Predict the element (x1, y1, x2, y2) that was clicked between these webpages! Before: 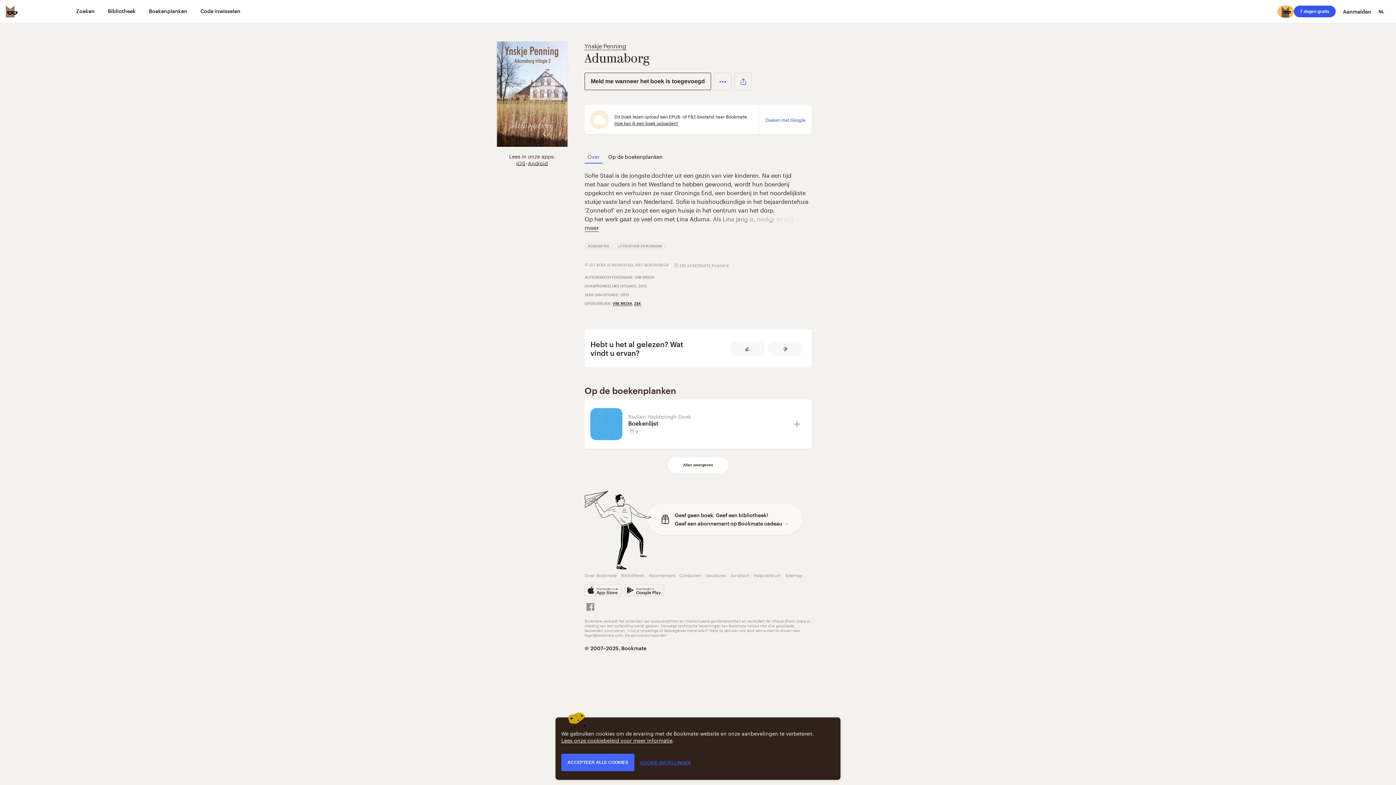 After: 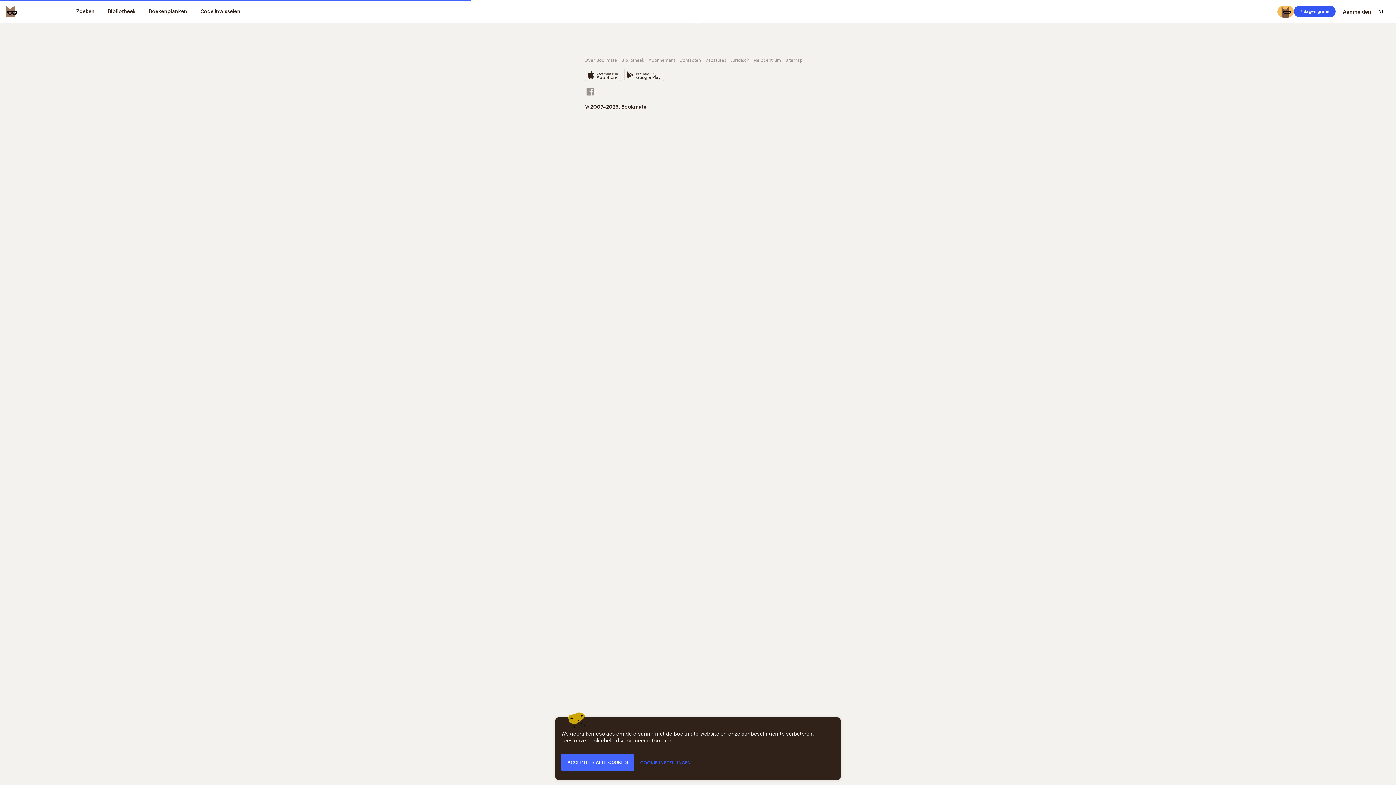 Action: bbox: (584, 40, 626, 50) label: Ynskje Penning